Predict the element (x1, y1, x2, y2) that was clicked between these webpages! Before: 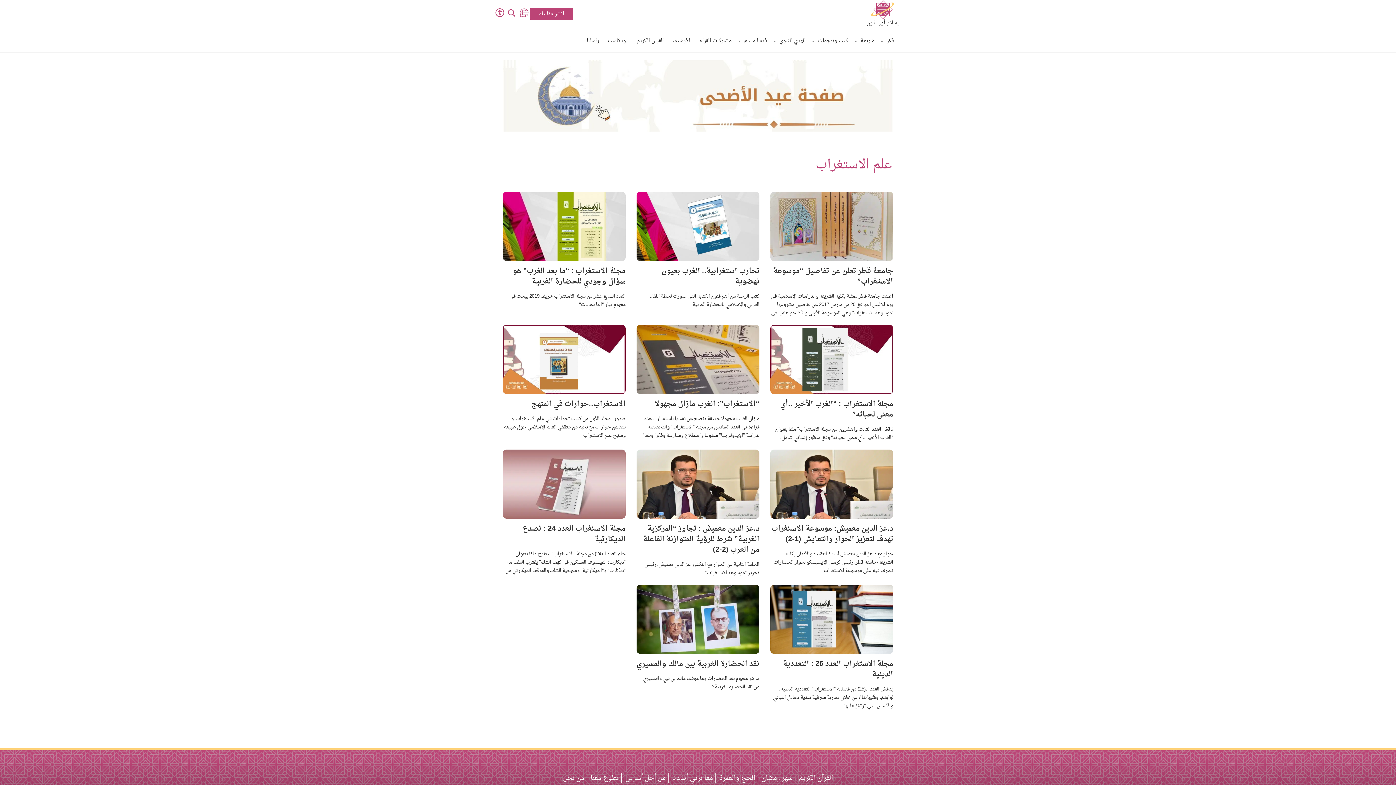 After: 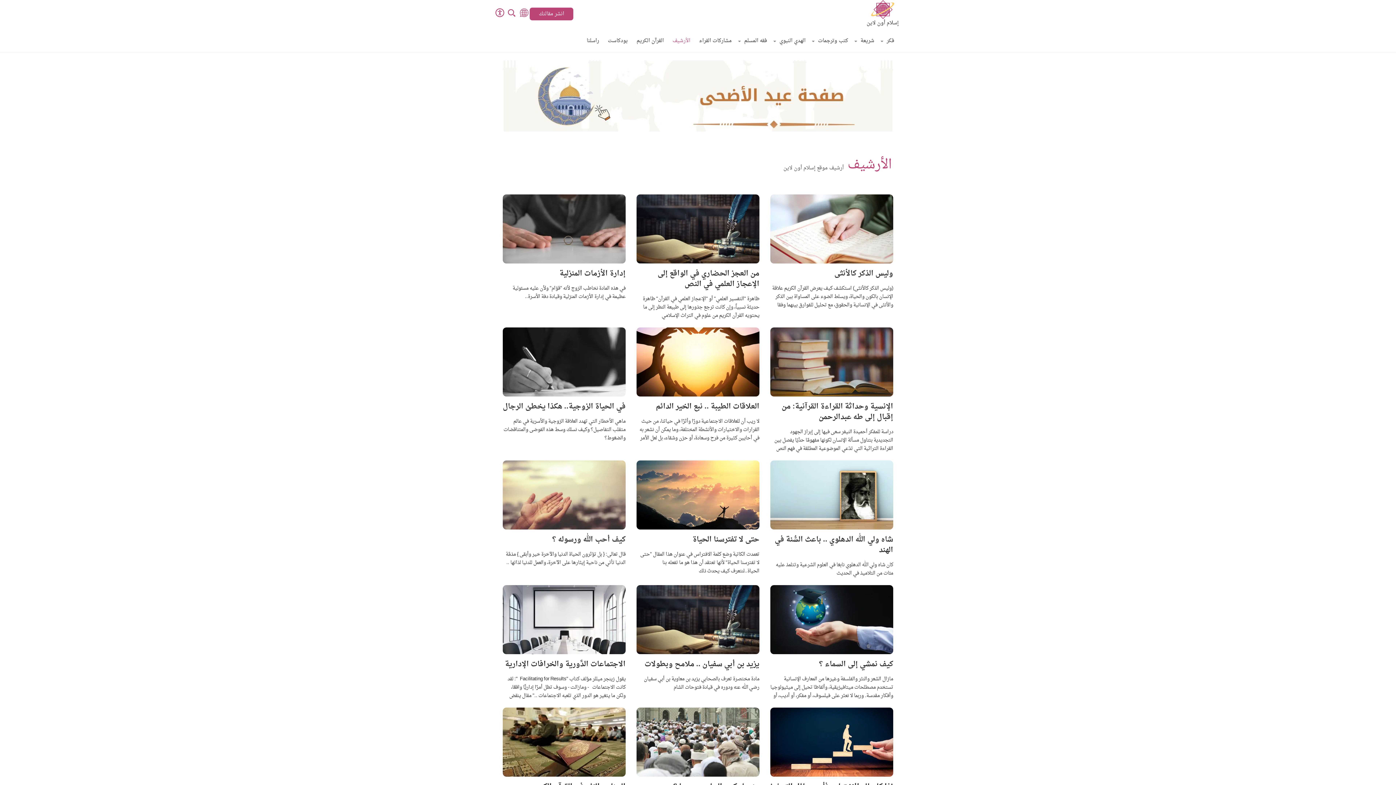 Action: label: الأرشيف bbox: (672, 30, 690, 52)